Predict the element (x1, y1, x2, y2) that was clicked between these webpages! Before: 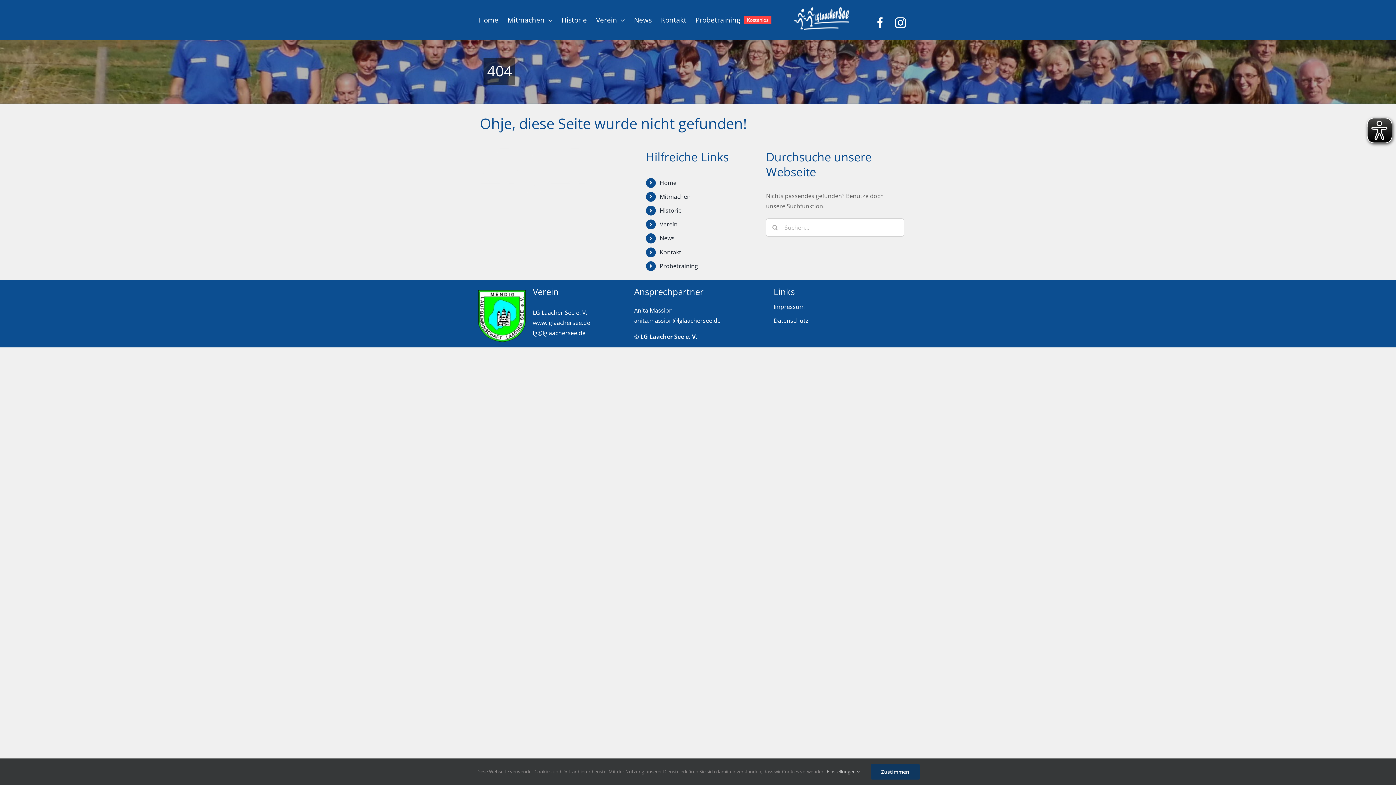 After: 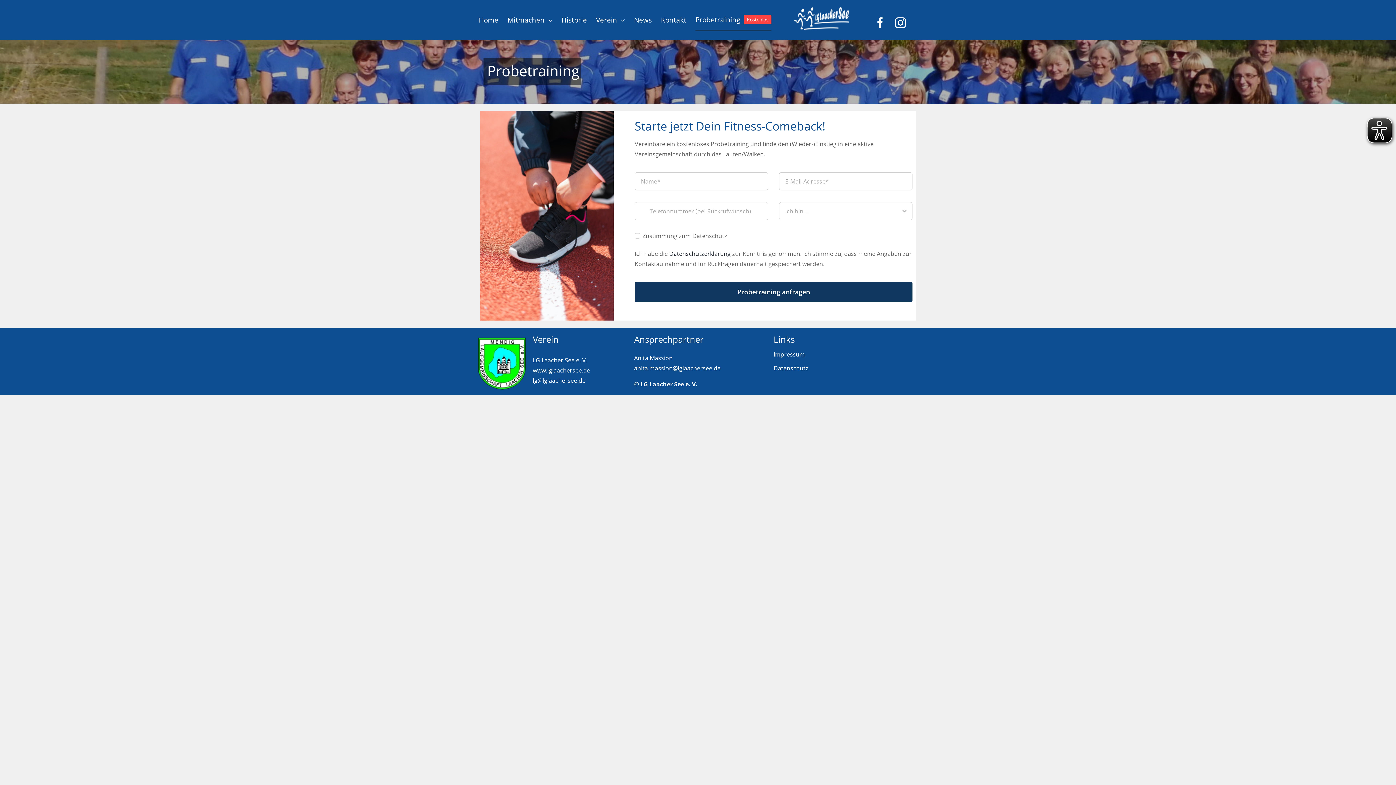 Action: label: Probetraining bbox: (659, 262, 698, 270)